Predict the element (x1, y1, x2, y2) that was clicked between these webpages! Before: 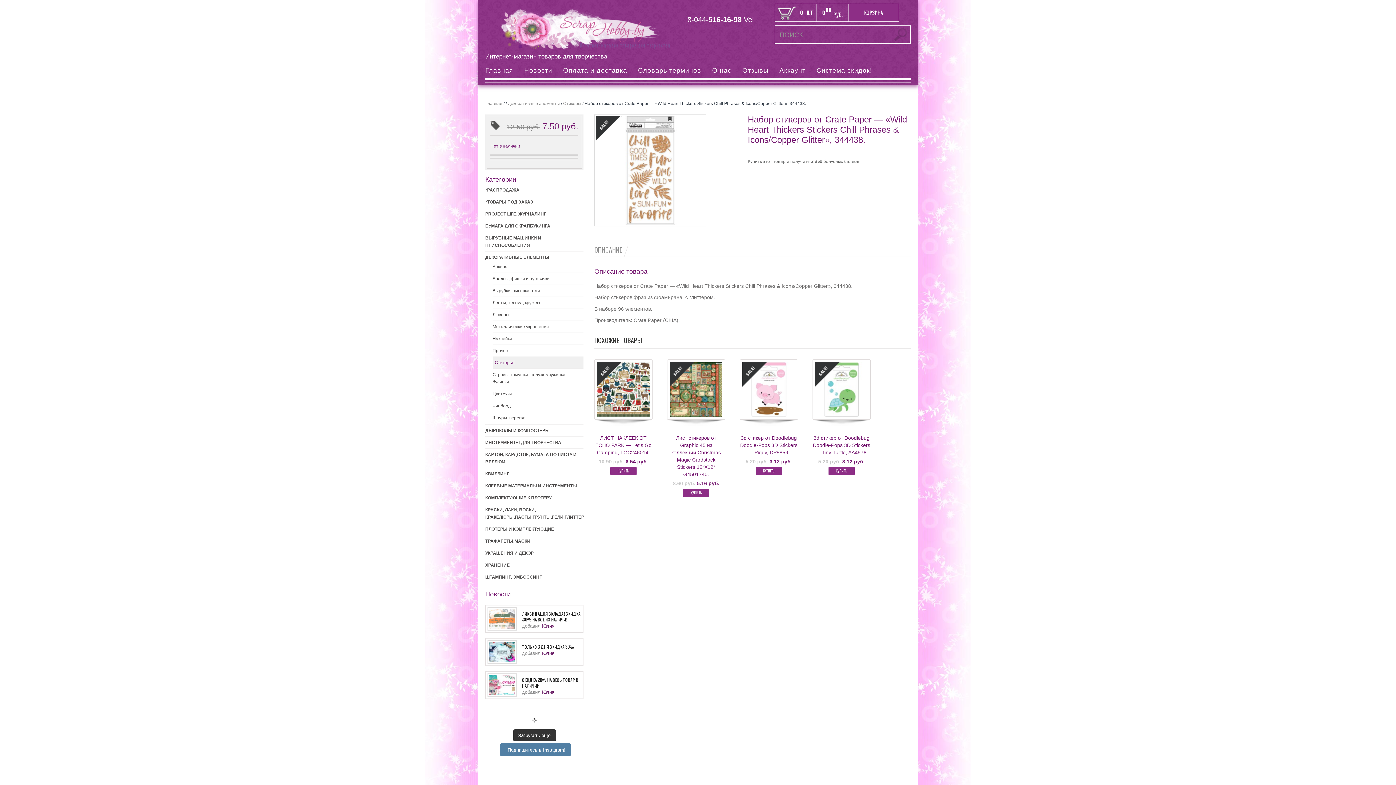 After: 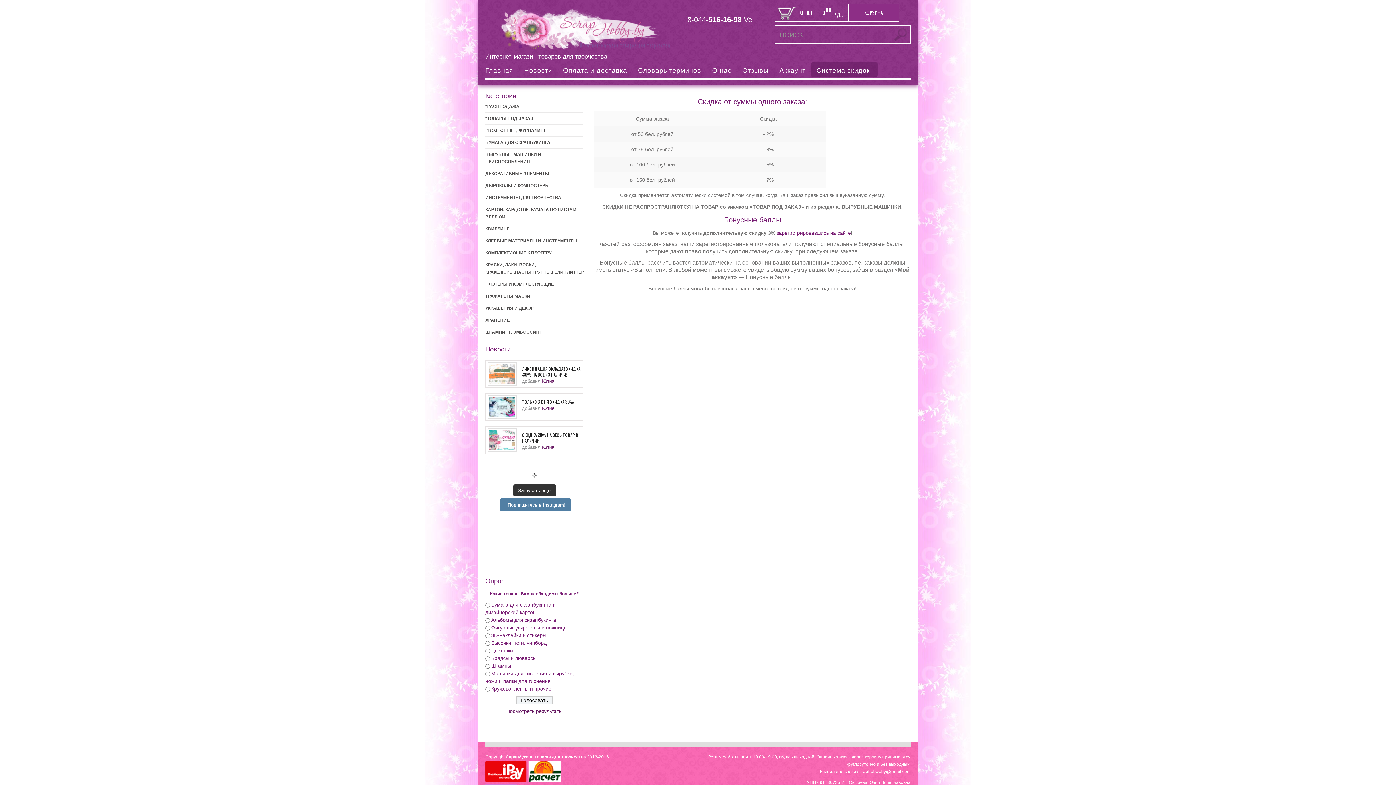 Action: label: Система скидок! bbox: (811, 62, 877, 77)